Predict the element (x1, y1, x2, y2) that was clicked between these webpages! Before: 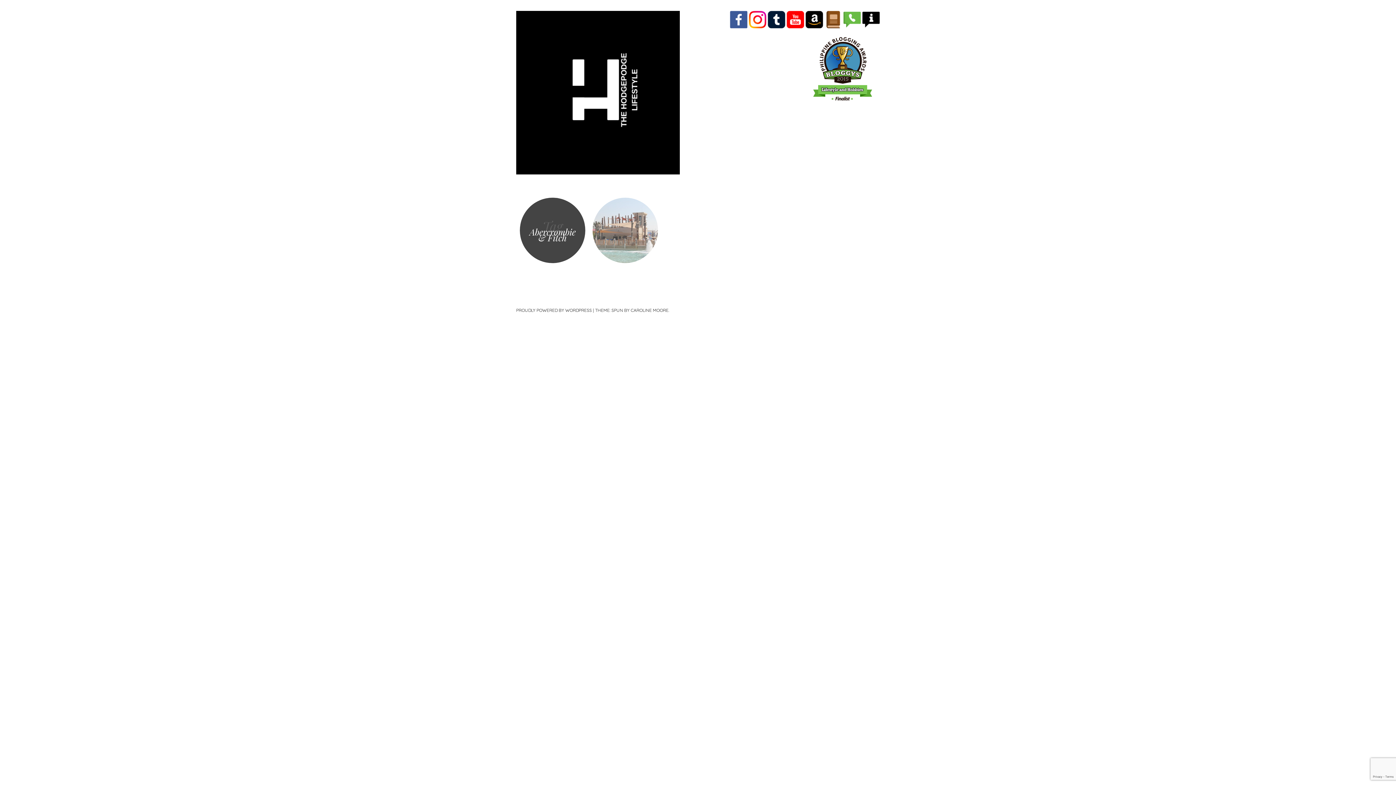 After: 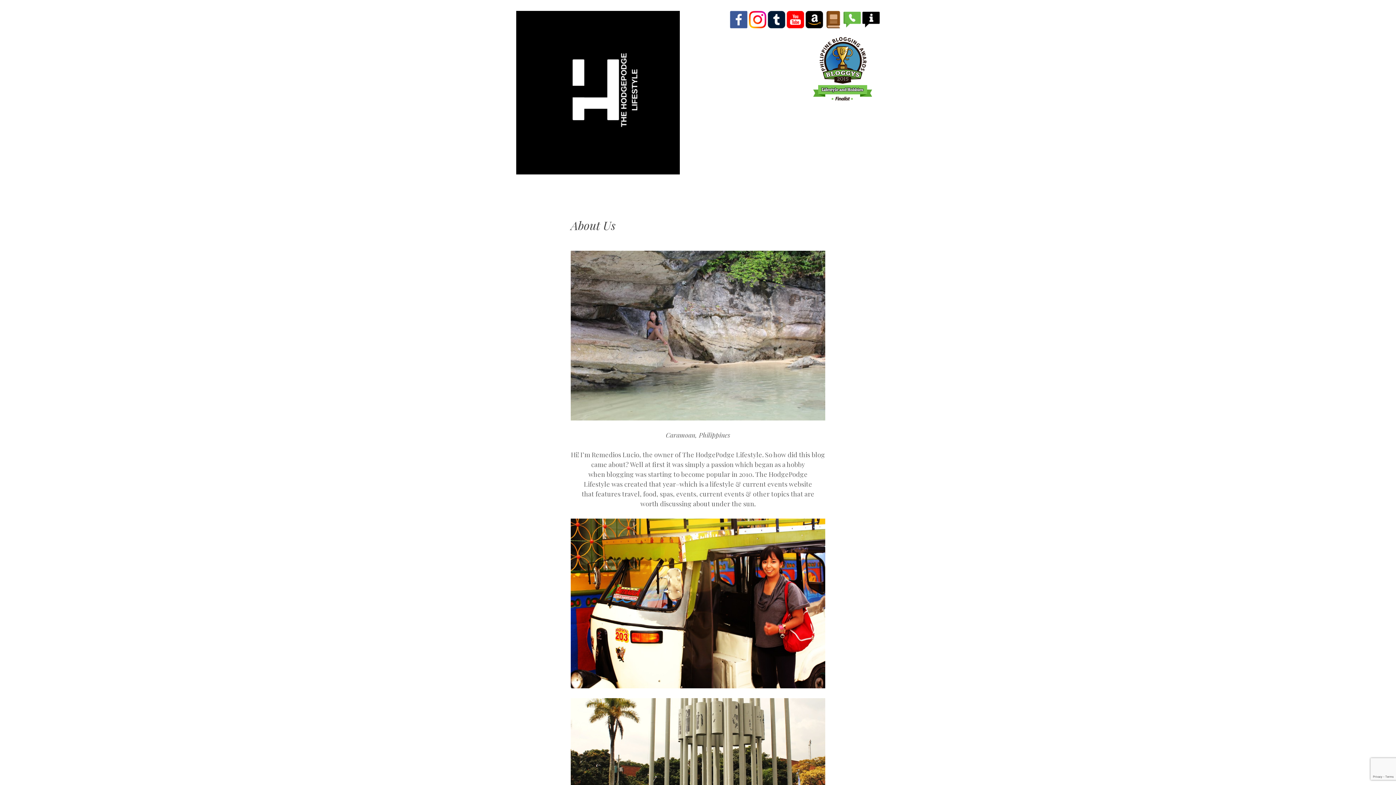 Action: bbox: (862, 14, 880, 22)